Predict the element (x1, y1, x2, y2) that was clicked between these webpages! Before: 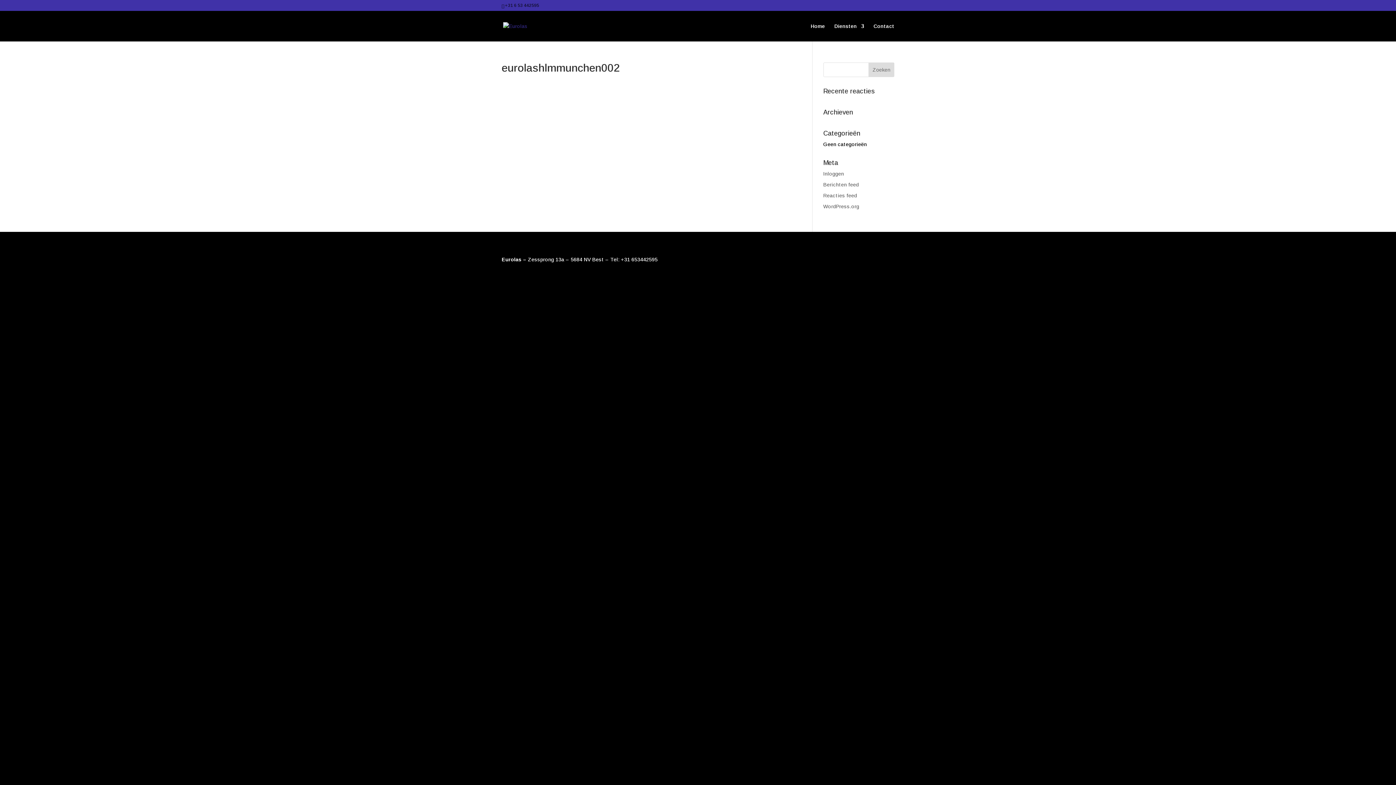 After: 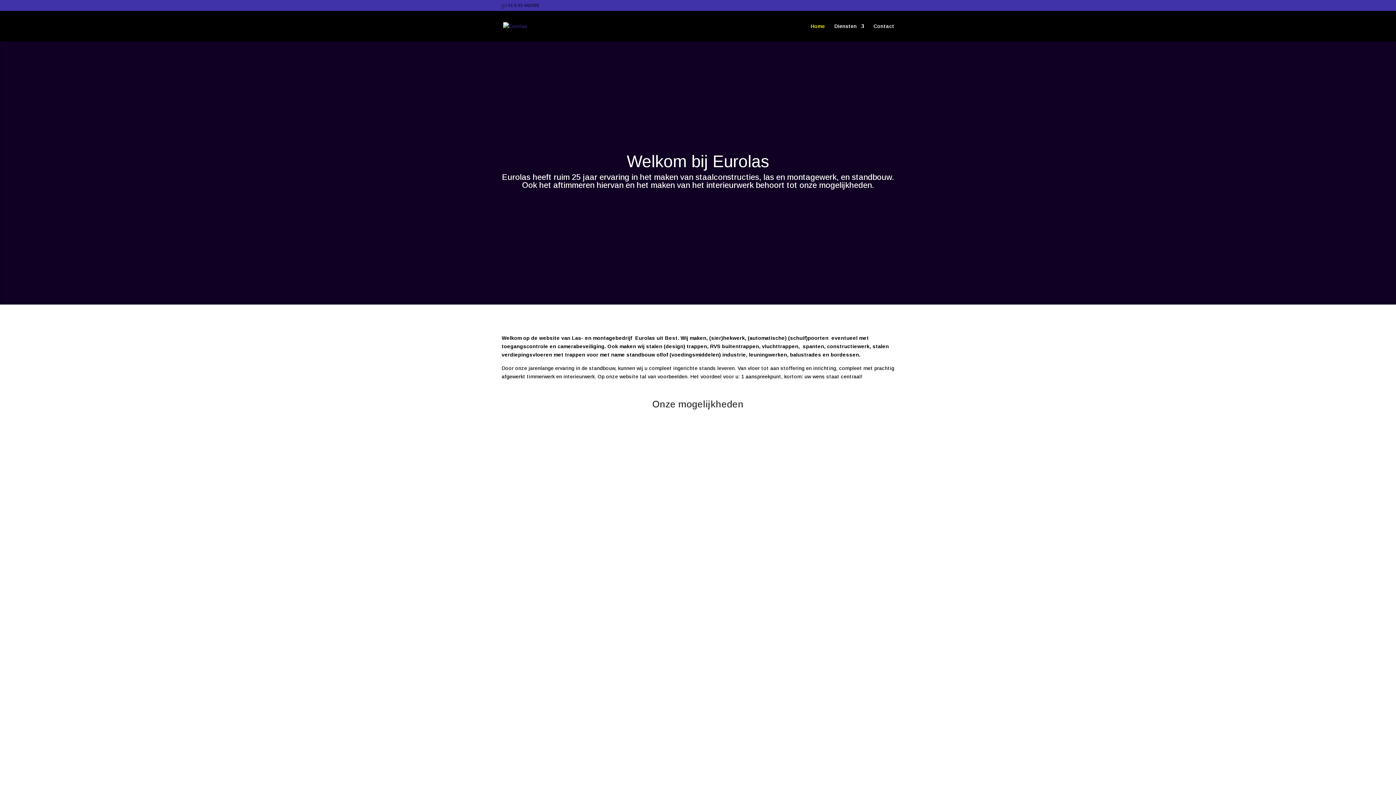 Action: bbox: (503, 22, 527, 28)